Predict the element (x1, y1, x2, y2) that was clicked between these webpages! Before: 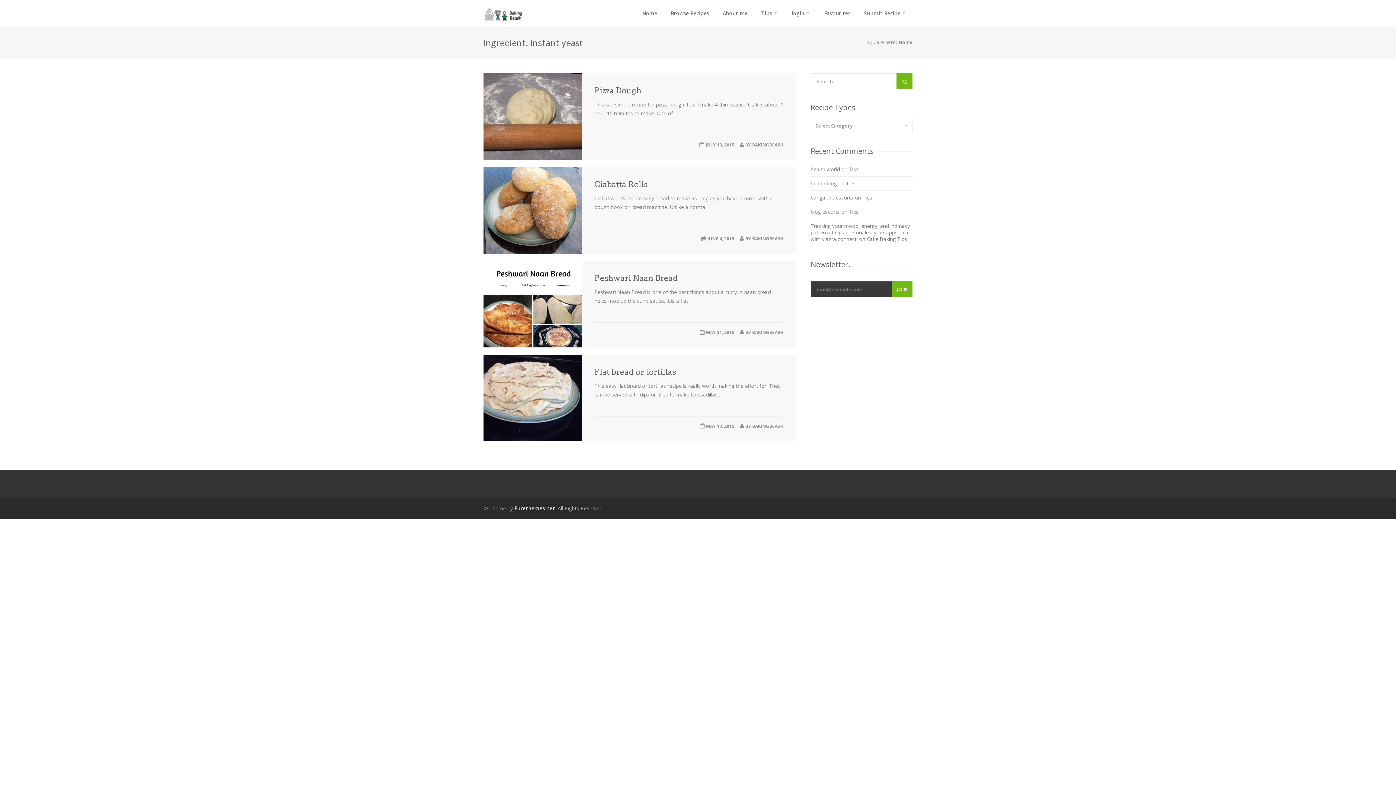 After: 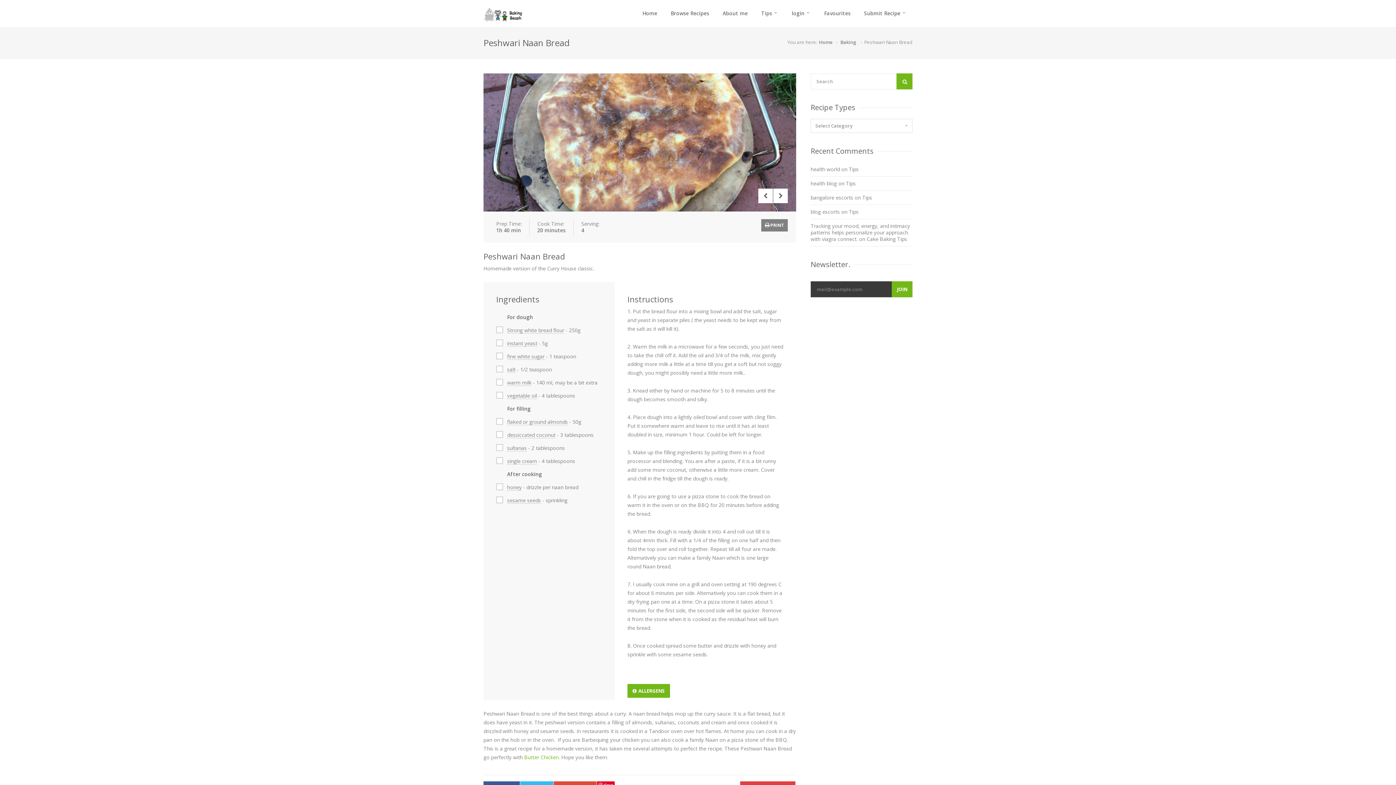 Action: bbox: (483, 261, 581, 347)